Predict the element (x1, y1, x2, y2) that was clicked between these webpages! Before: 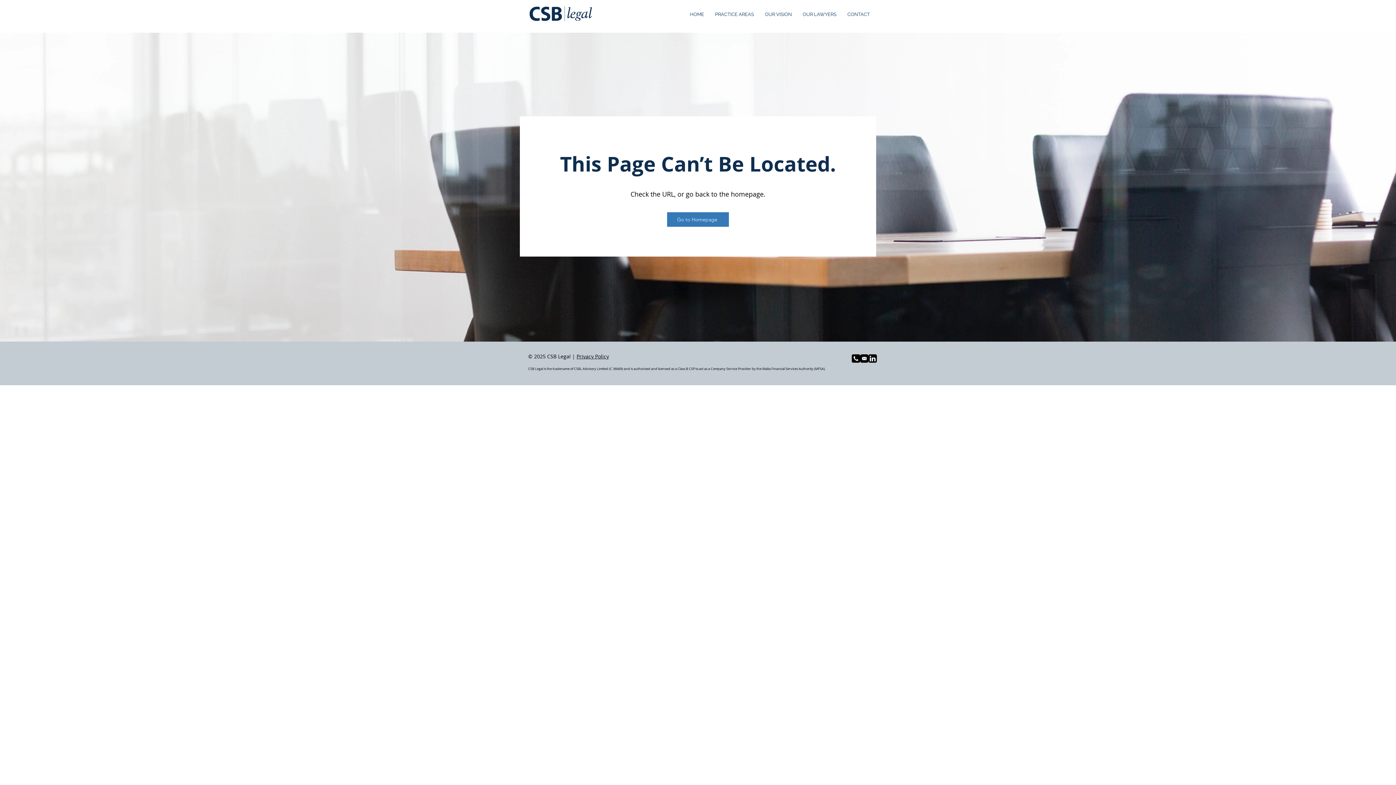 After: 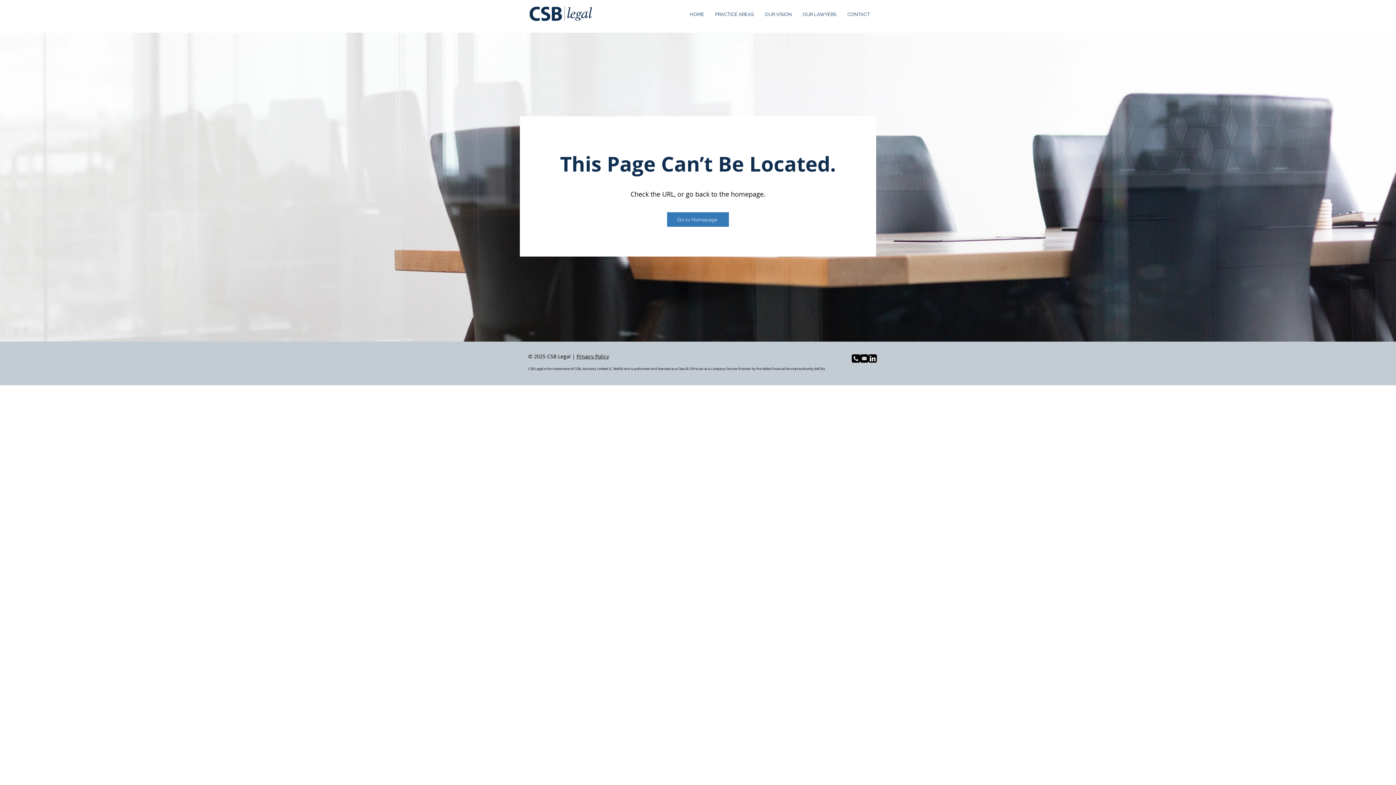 Action: label: email black icon bbox: (860, 354, 868, 362)